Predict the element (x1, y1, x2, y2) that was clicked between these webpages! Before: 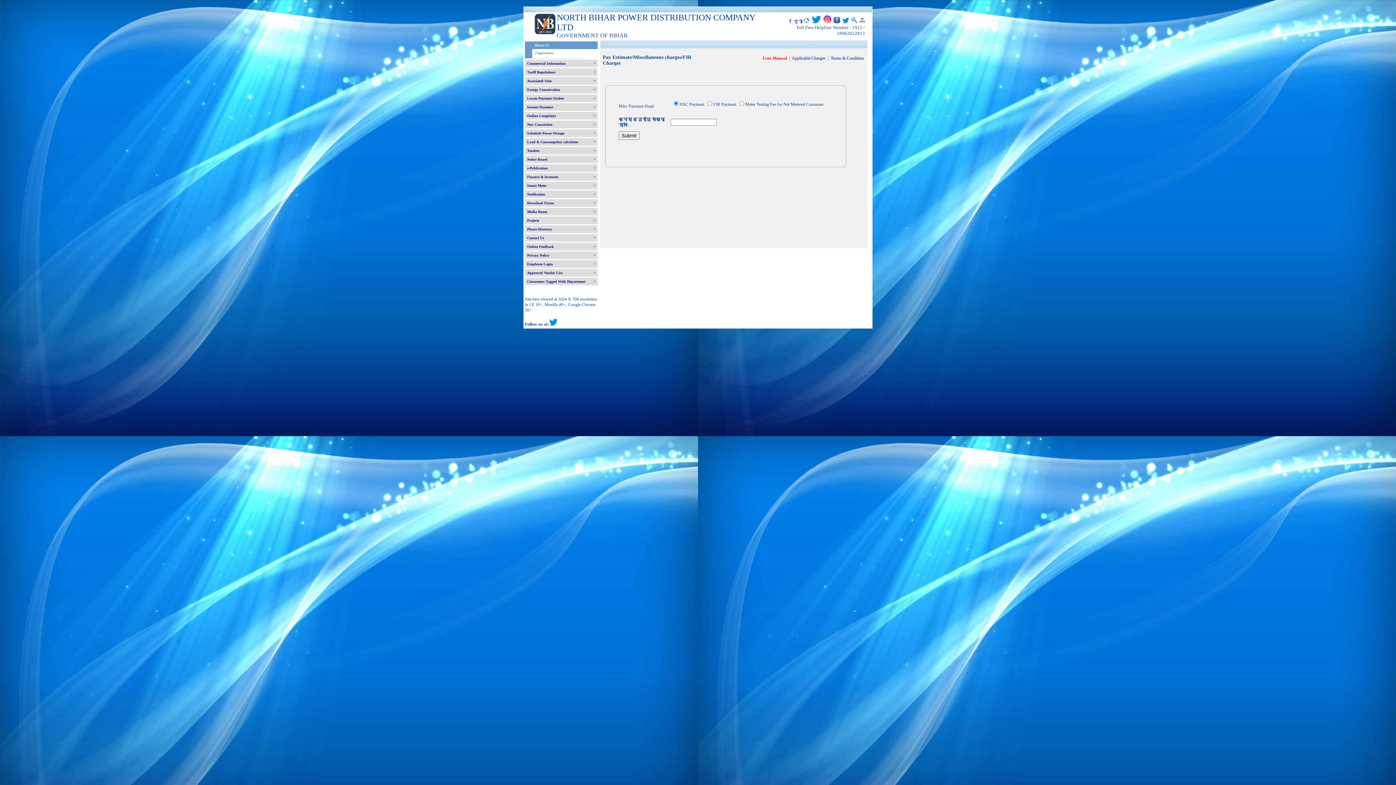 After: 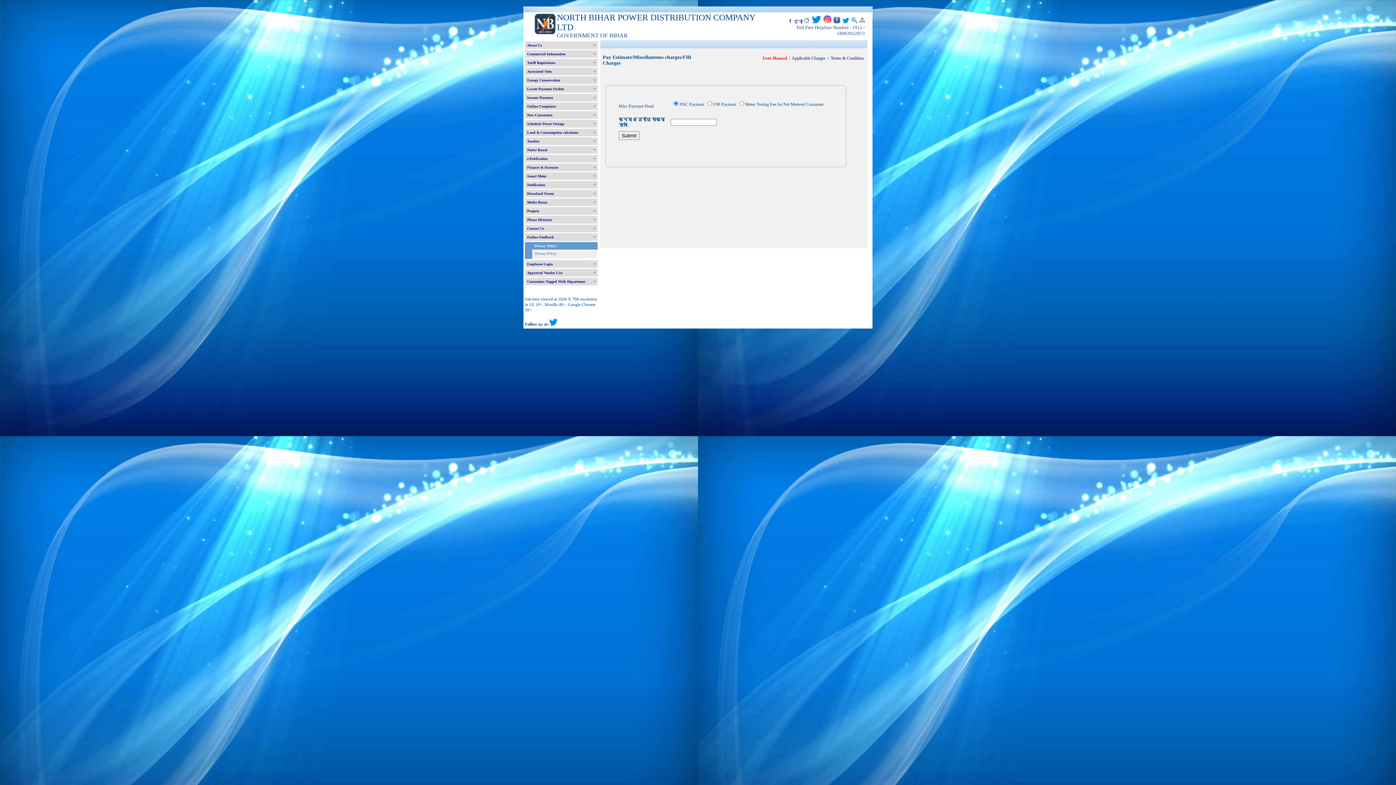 Action: label: Privacy Policy bbox: (525, 251, 597, 259)